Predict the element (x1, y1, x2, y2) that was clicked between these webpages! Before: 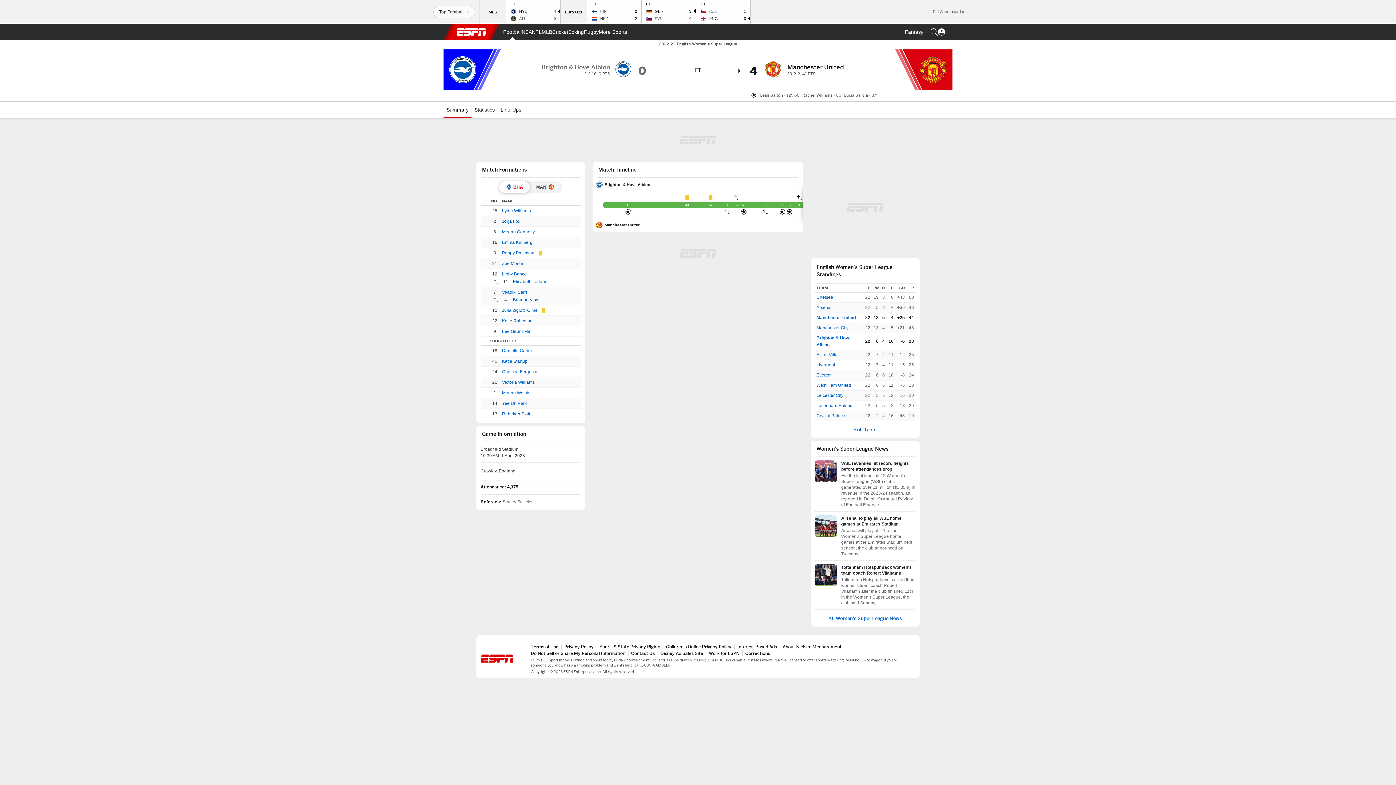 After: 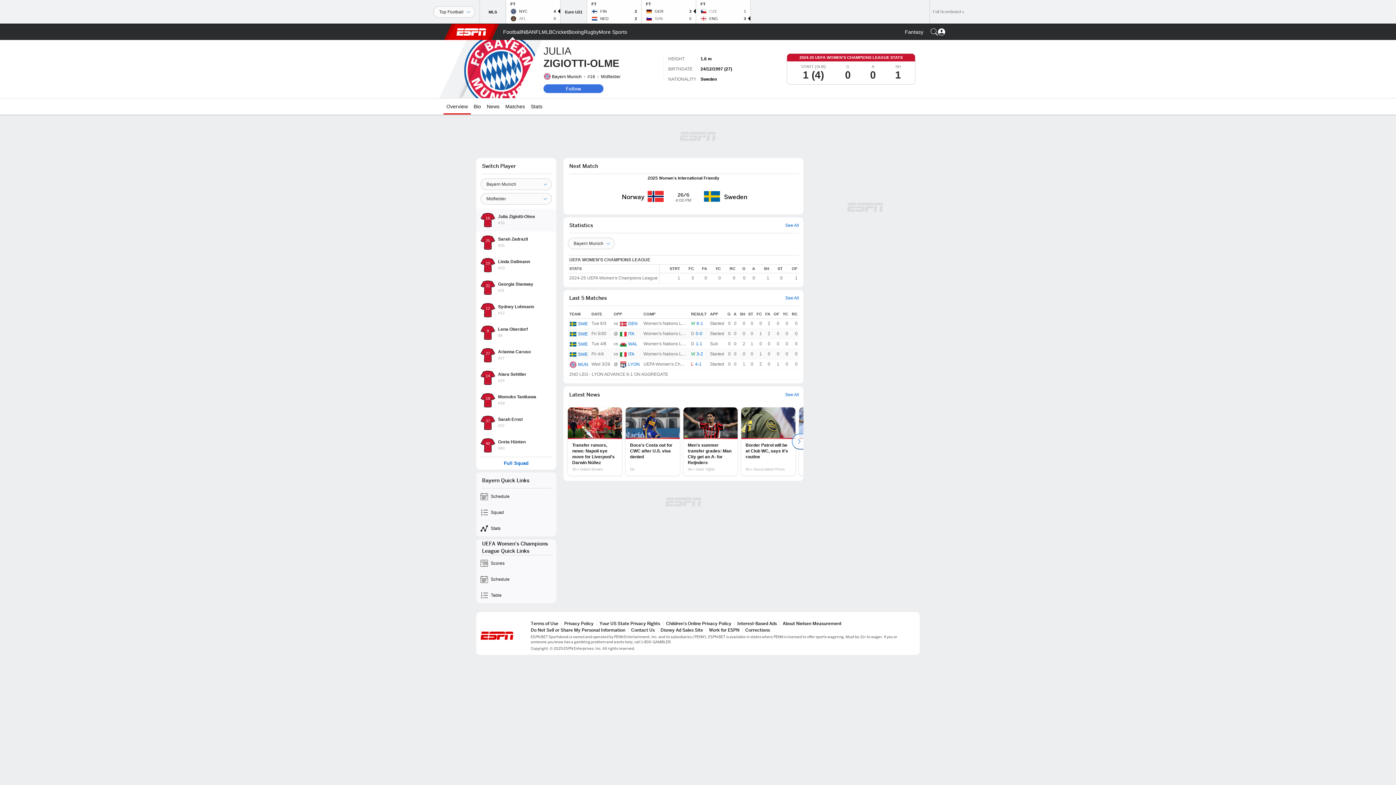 Action: label: Julia Zigiotti-Olme bbox: (502, 307, 537, 314)